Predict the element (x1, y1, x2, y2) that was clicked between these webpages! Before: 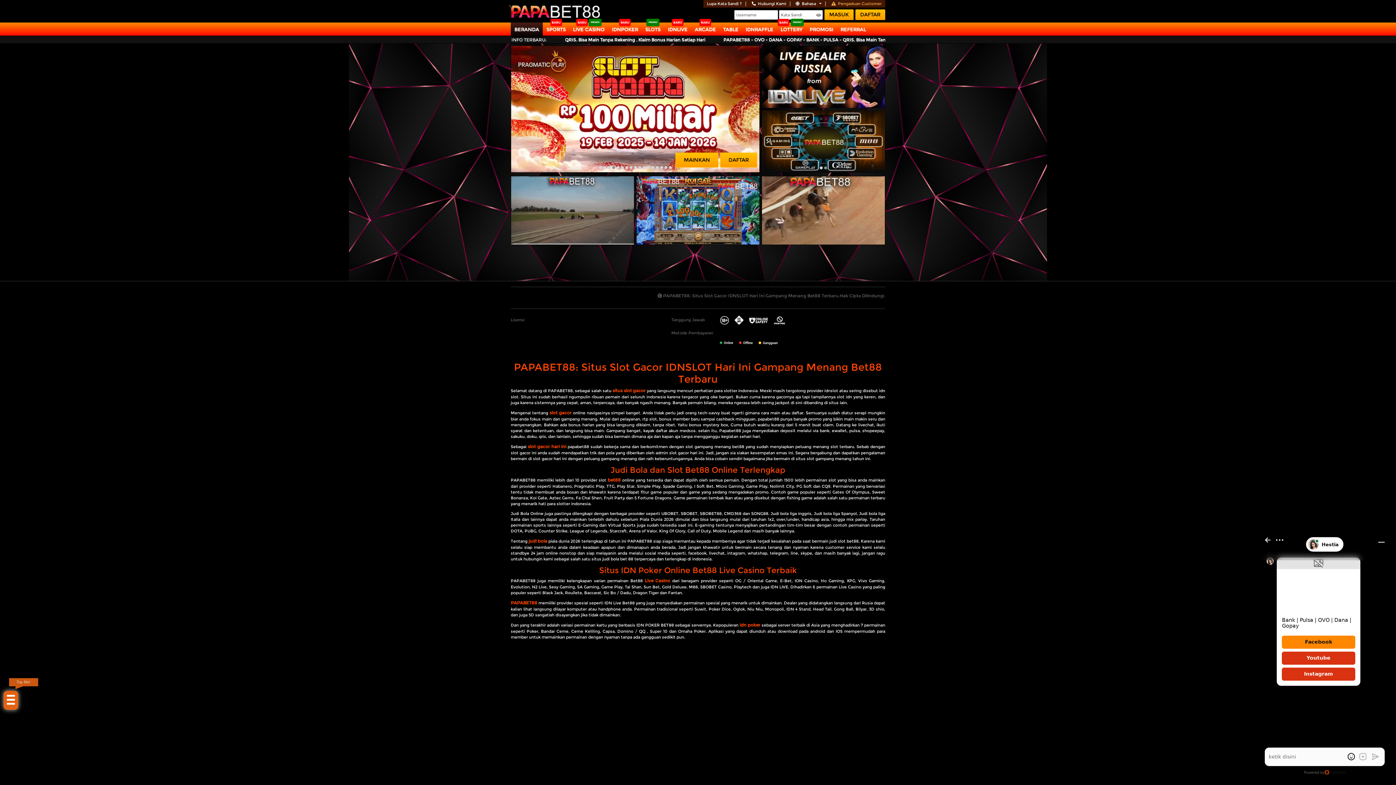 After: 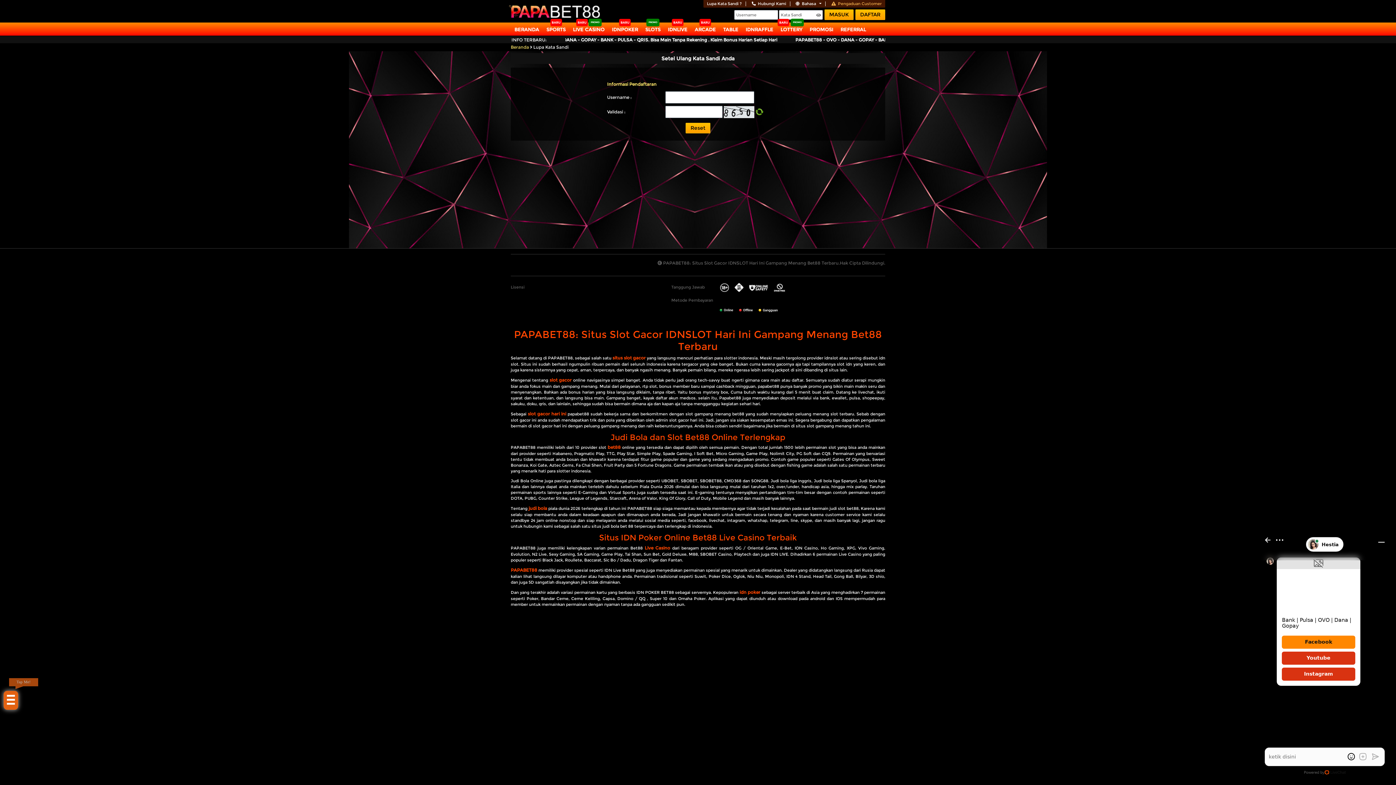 Action: label: Lupa Kata Sandi ? bbox: (707, 1, 742, 6)